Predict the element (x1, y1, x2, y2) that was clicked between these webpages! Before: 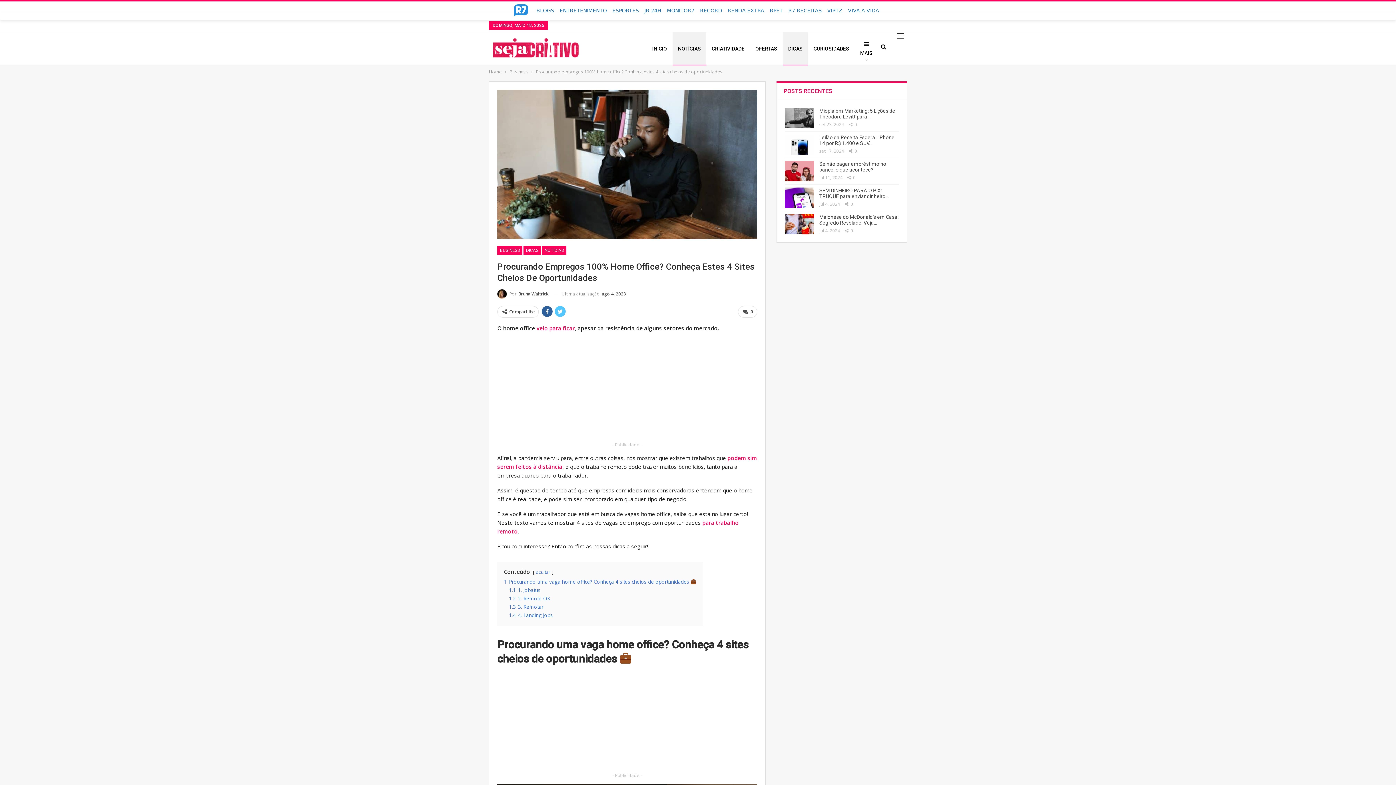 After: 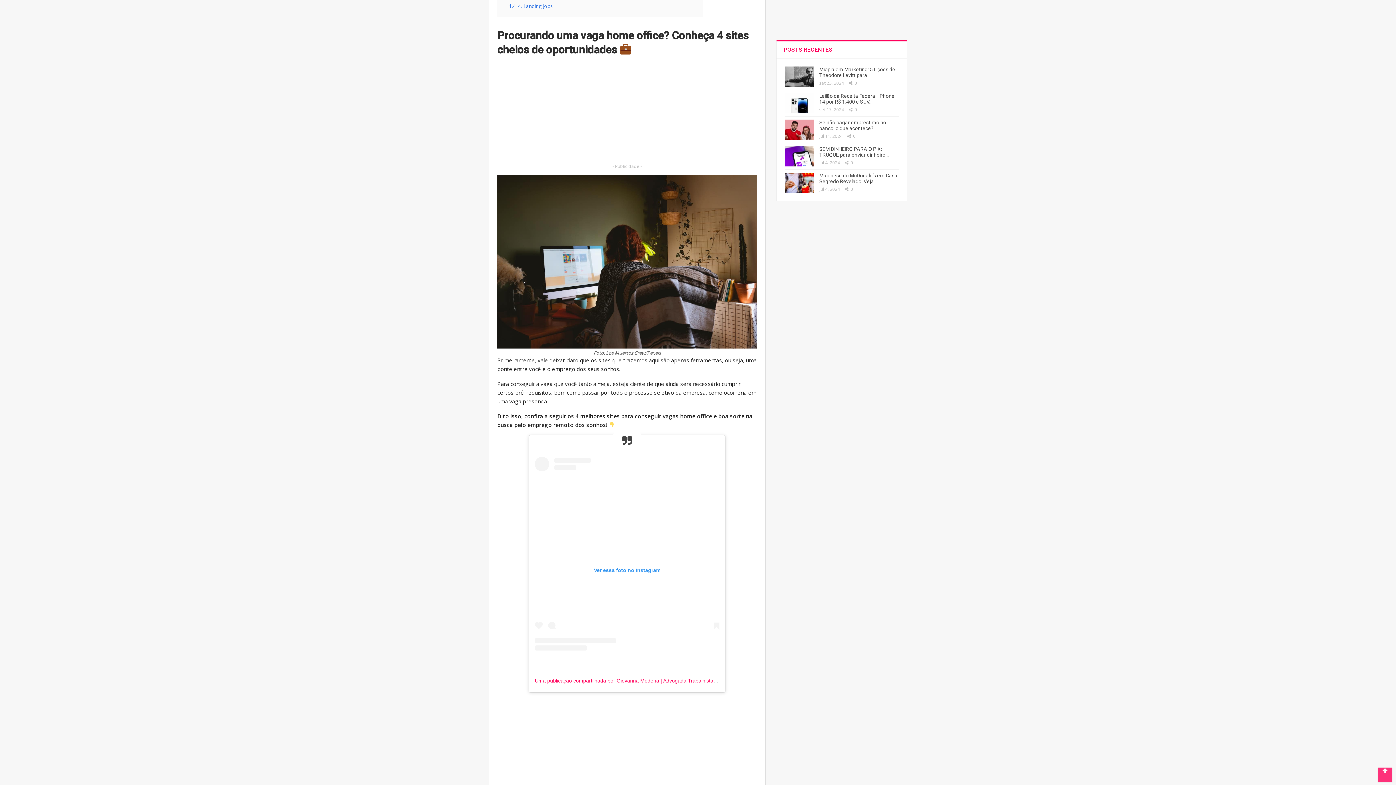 Action: label: 1 Procurando uma vaga home office? Conheça 4 sites cheios de oportunidades  bbox: (504, 560, 696, 567)